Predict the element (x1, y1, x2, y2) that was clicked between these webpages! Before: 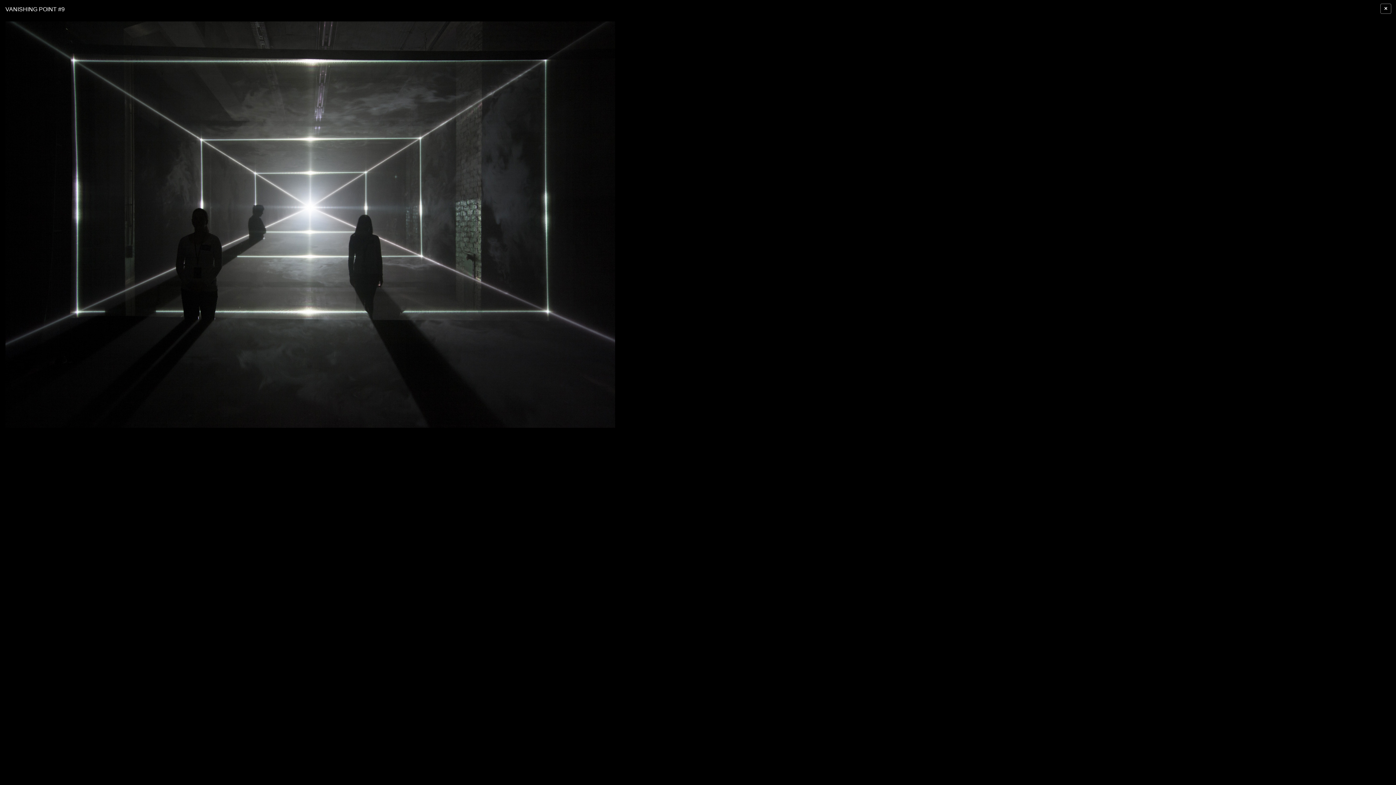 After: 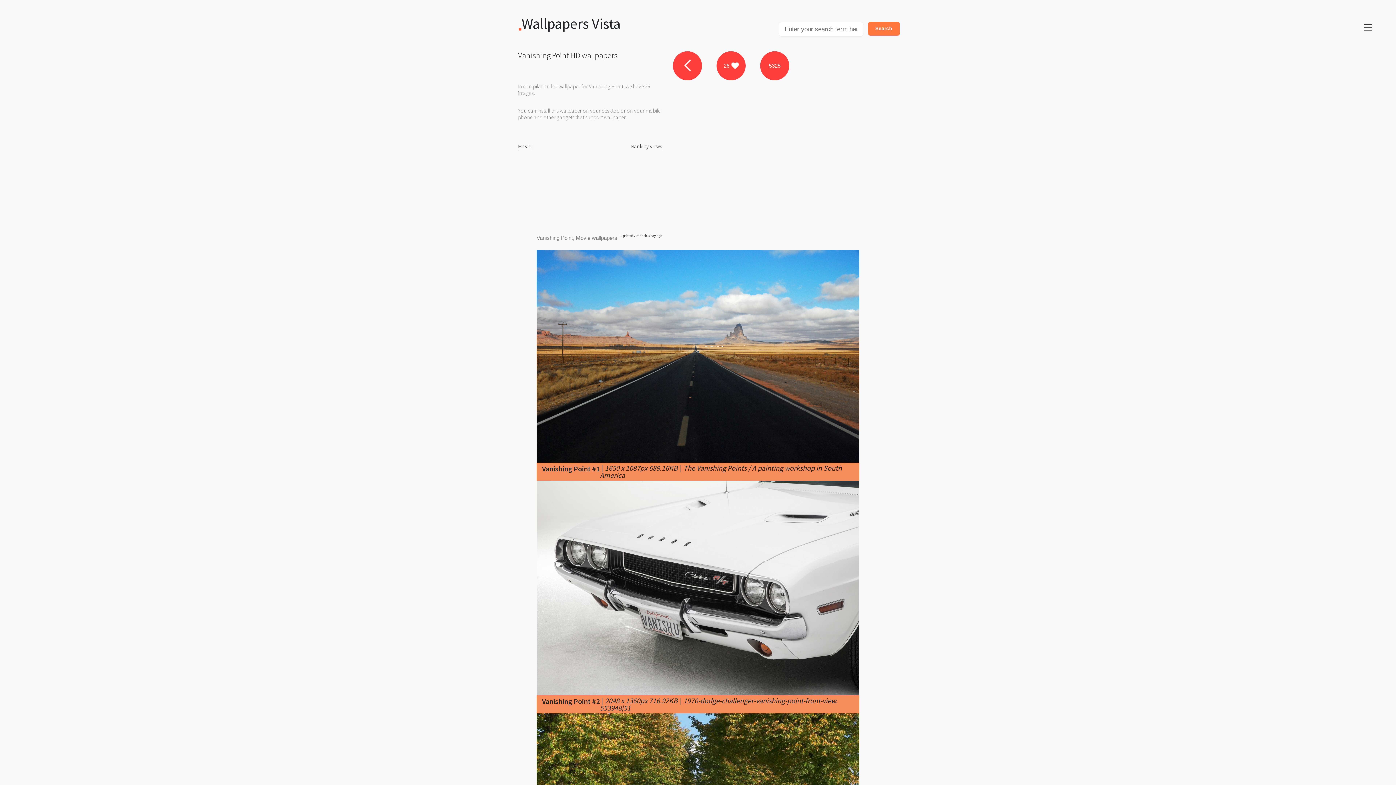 Action: label: × bbox: (1380, 3, 1391, 13)